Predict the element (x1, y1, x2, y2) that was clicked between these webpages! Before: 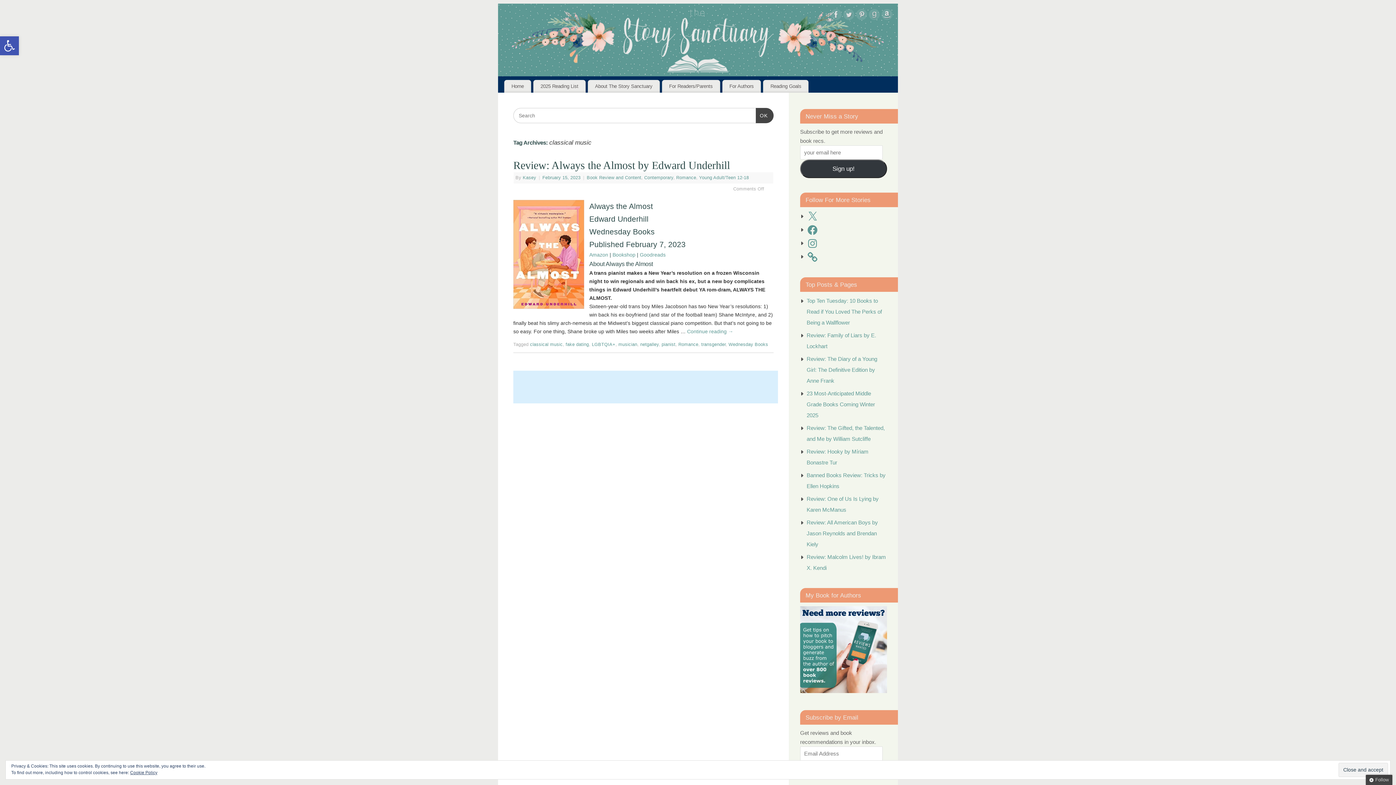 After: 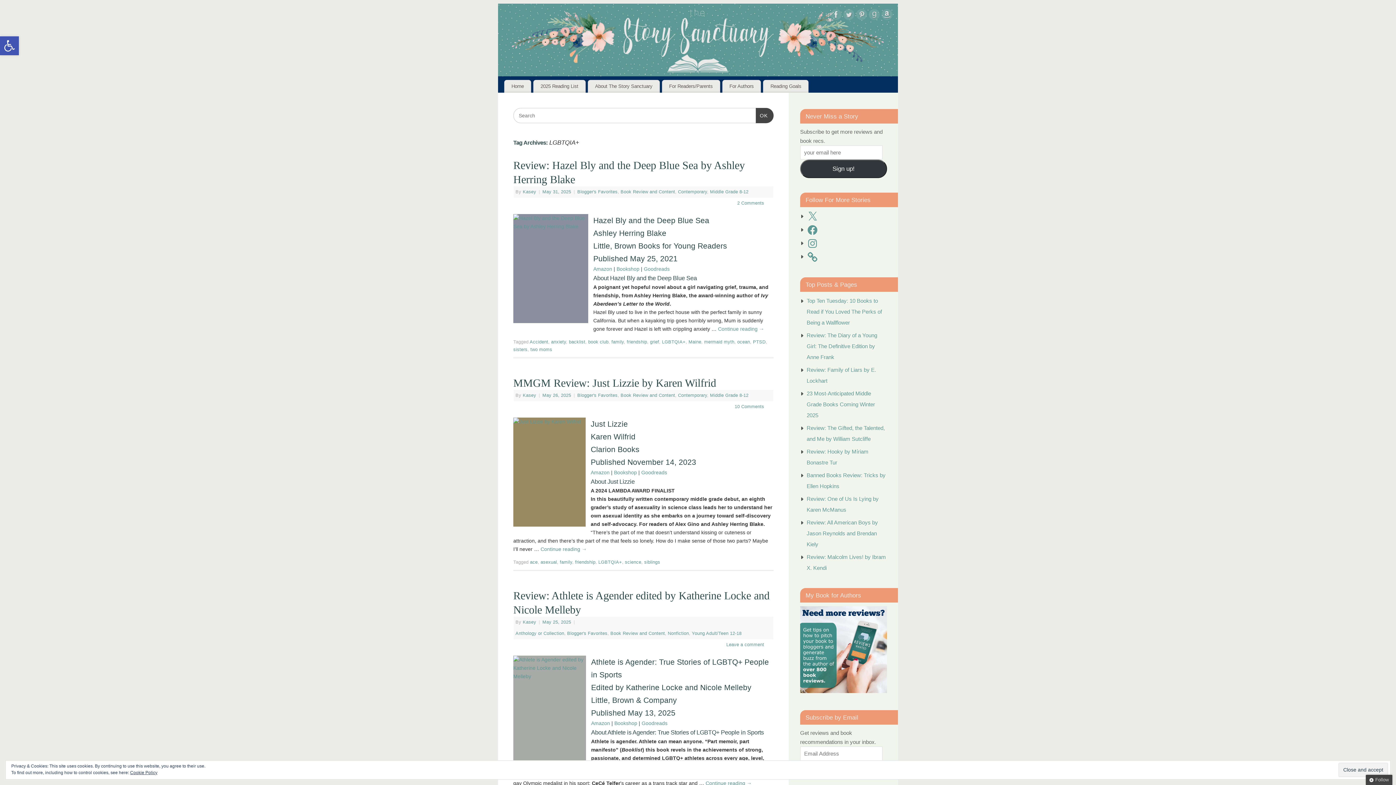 Action: label: LGBTQIA+ bbox: (592, 342, 615, 347)